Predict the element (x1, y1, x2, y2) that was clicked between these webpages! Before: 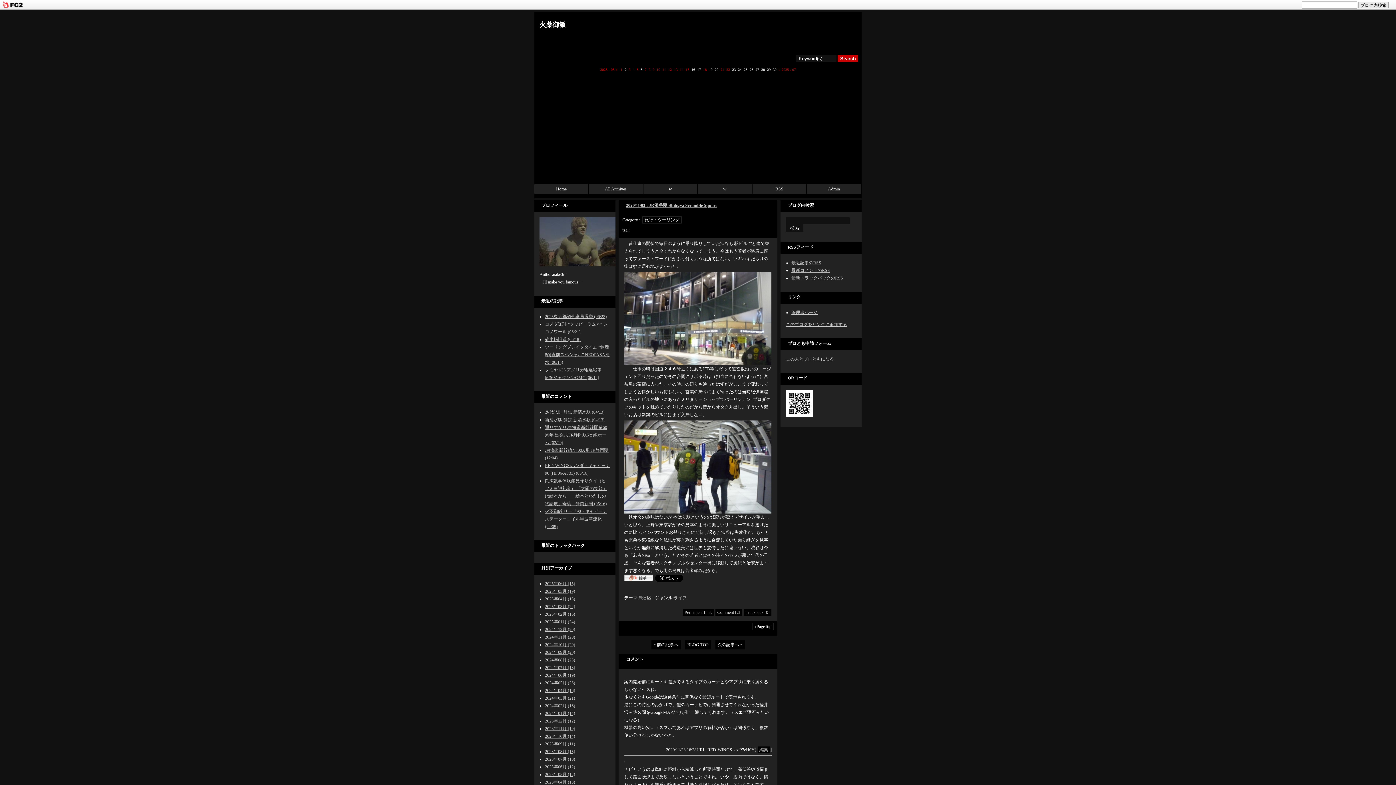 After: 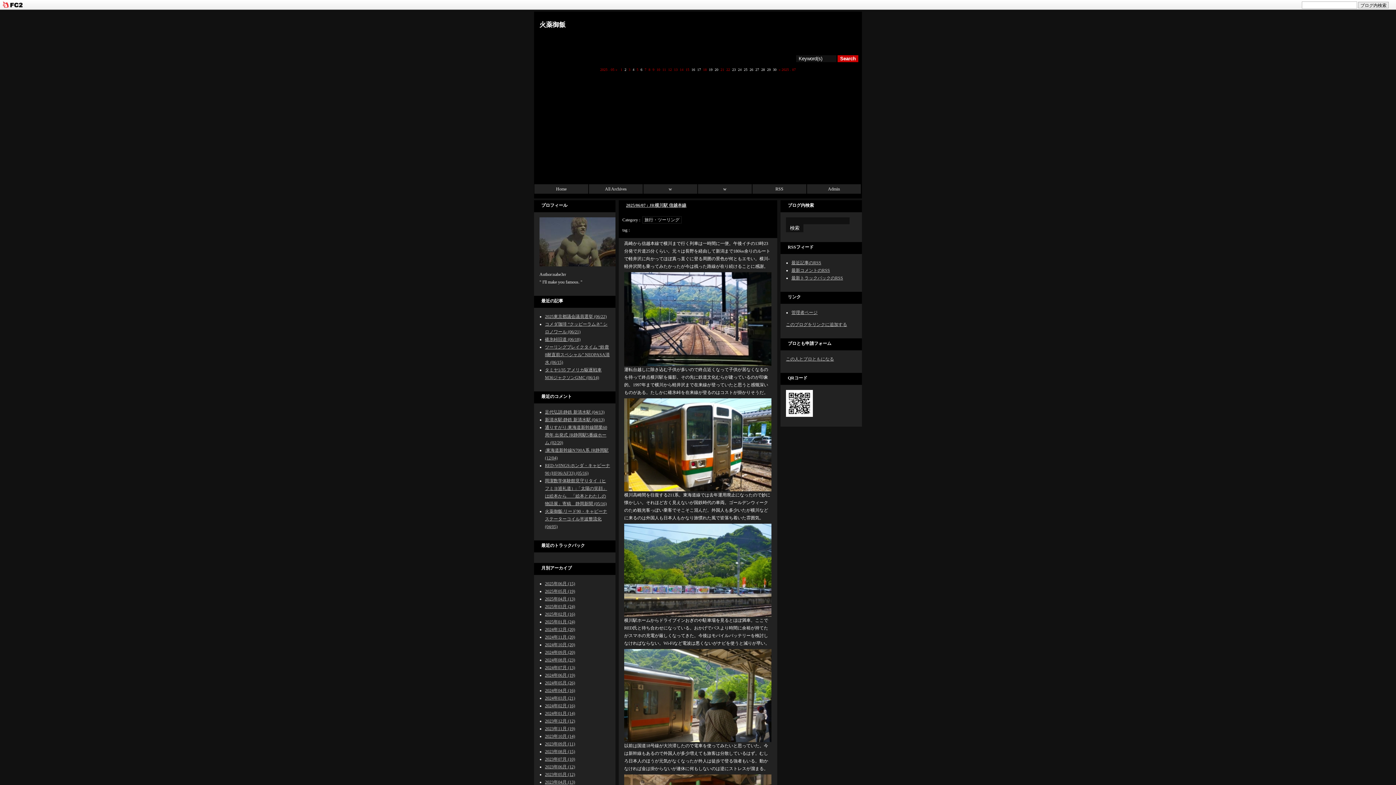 Action: bbox: (644, 67, 646, 71) label: 7